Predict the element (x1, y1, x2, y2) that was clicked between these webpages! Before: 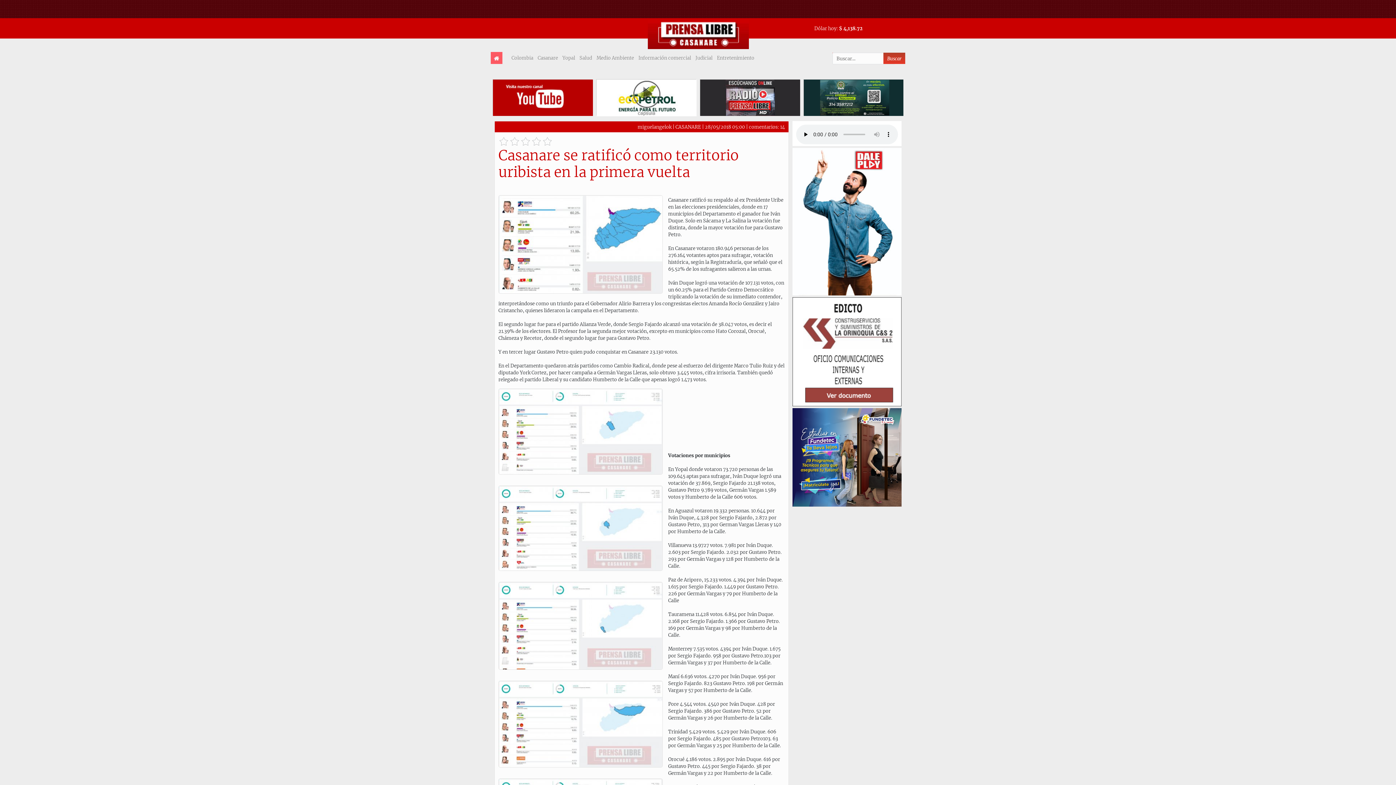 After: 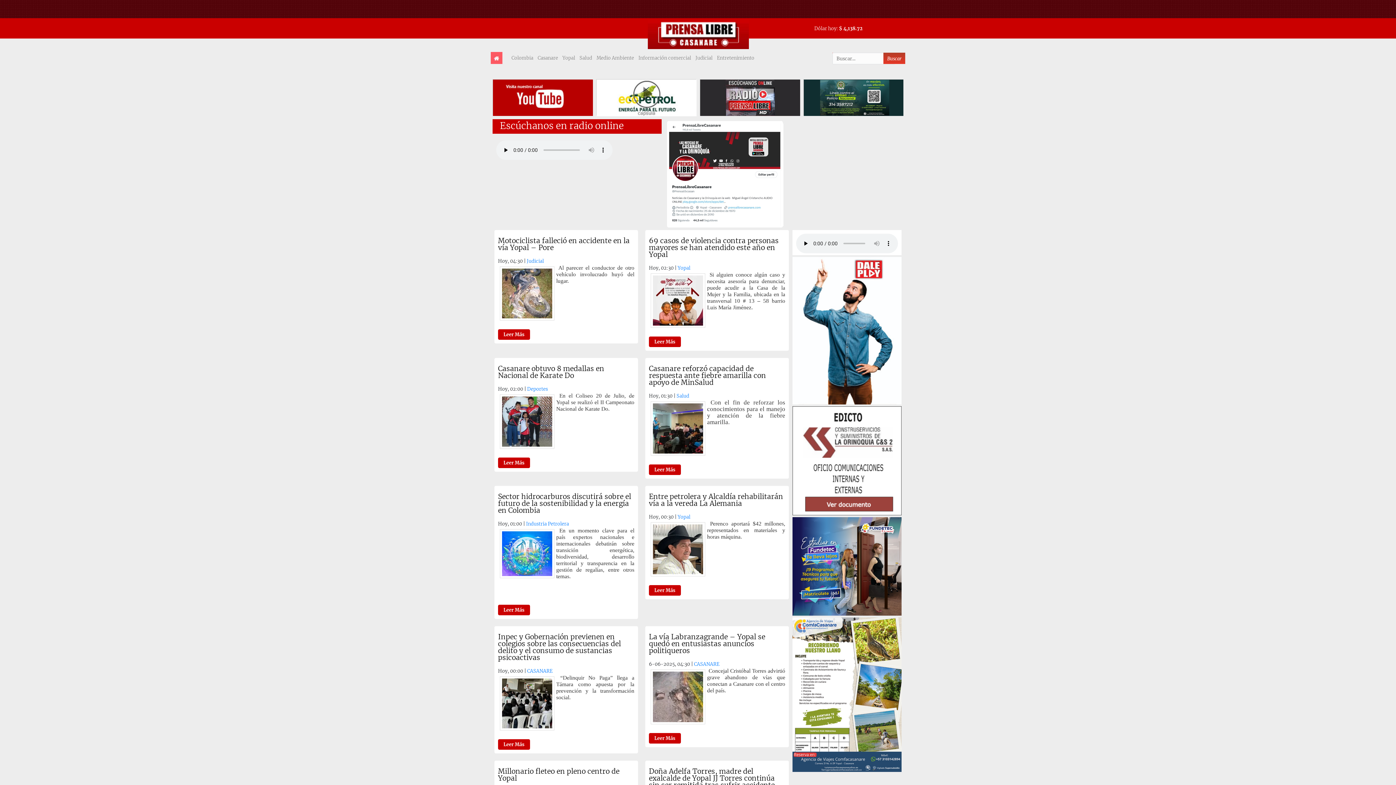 Action: bbox: (647, 30, 748, 36)